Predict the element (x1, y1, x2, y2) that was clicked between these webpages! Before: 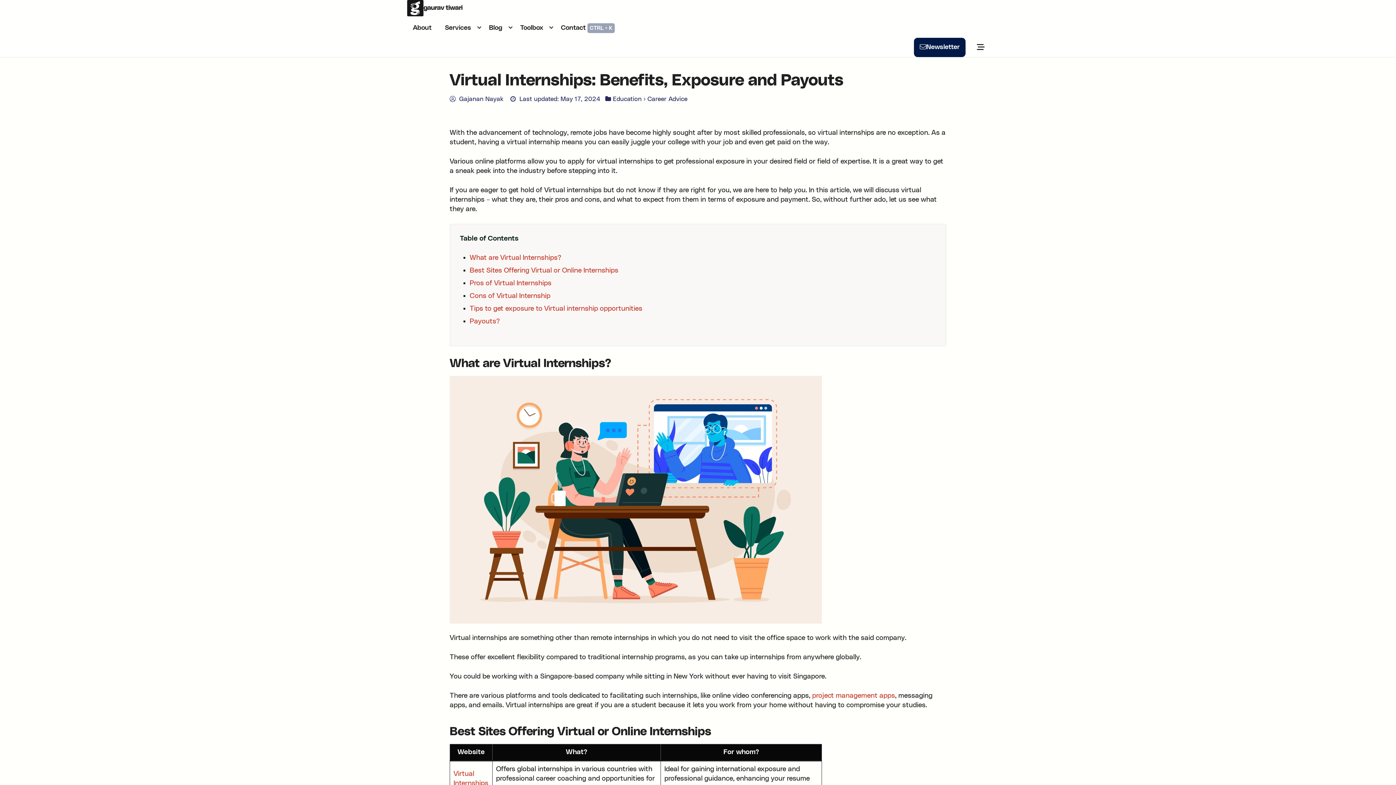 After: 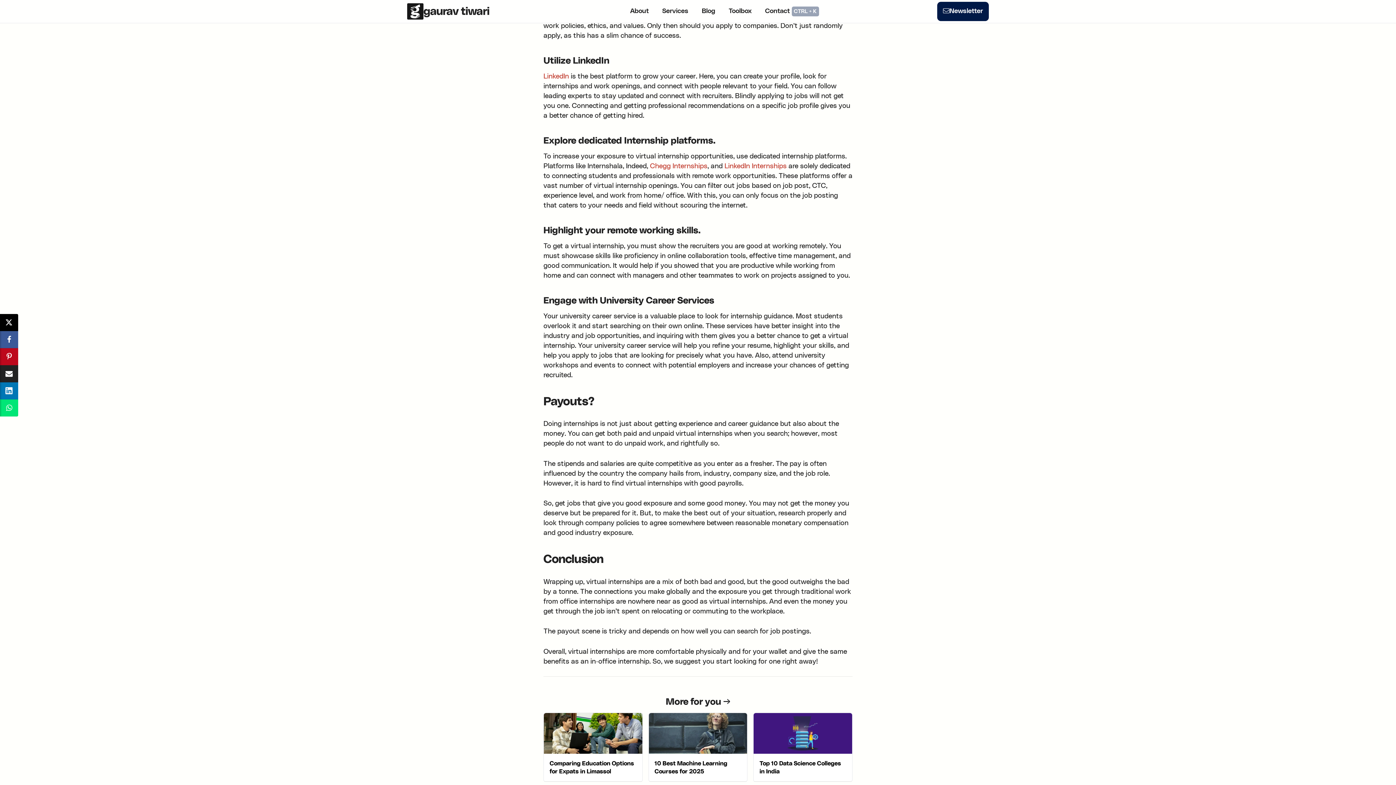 Action: label: Payouts? bbox: (469, 318, 500, 325)